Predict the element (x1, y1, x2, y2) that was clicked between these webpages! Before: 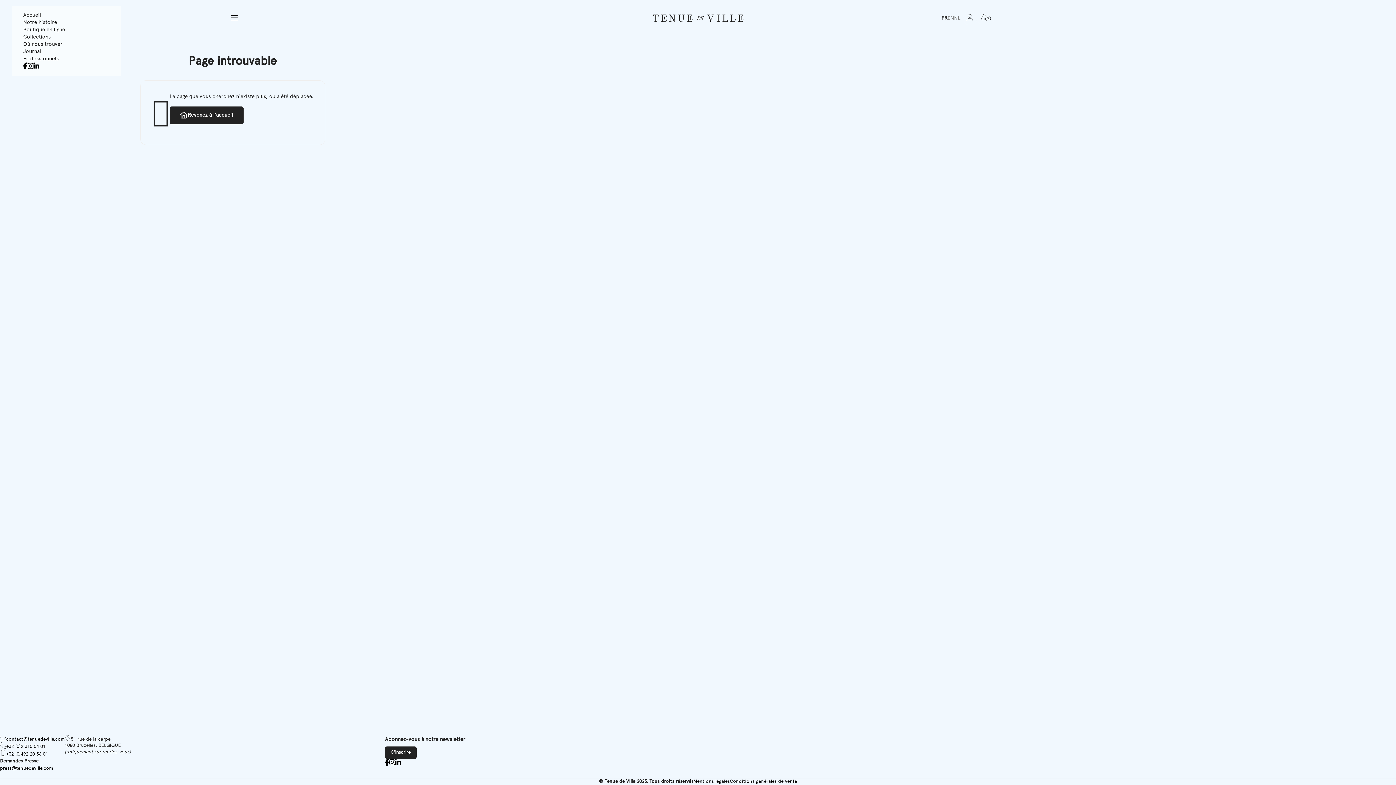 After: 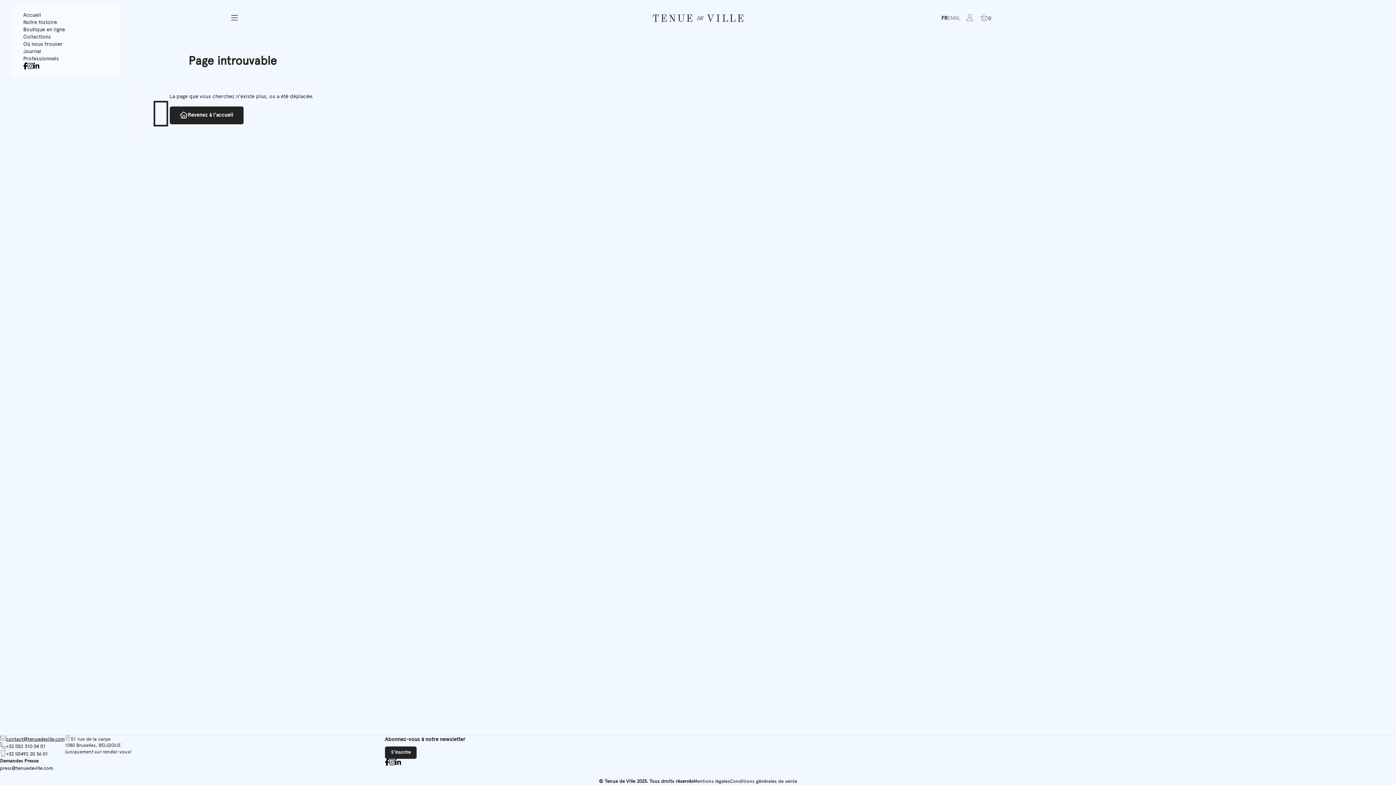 Action: label: contact@tenuedeville.com bbox: (0, 735, 64, 743)